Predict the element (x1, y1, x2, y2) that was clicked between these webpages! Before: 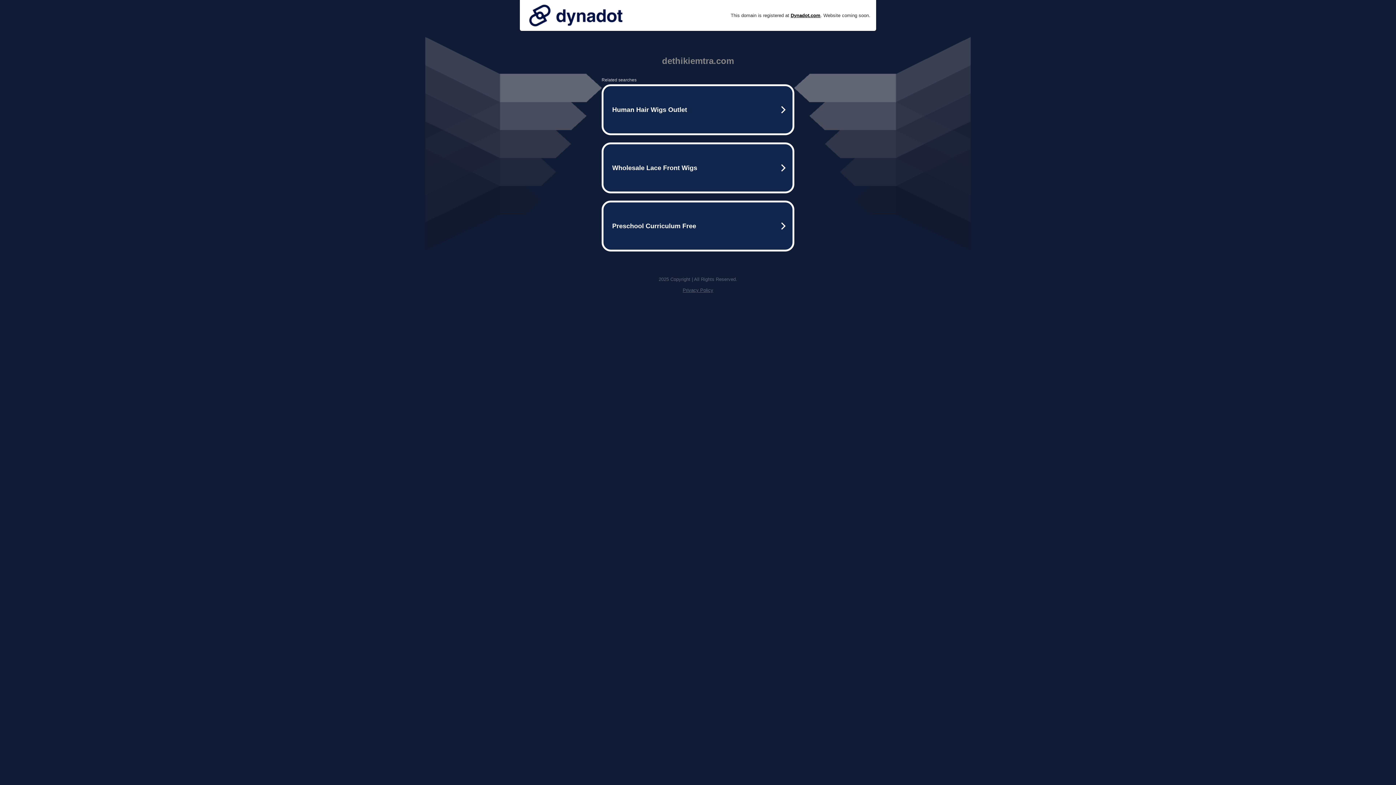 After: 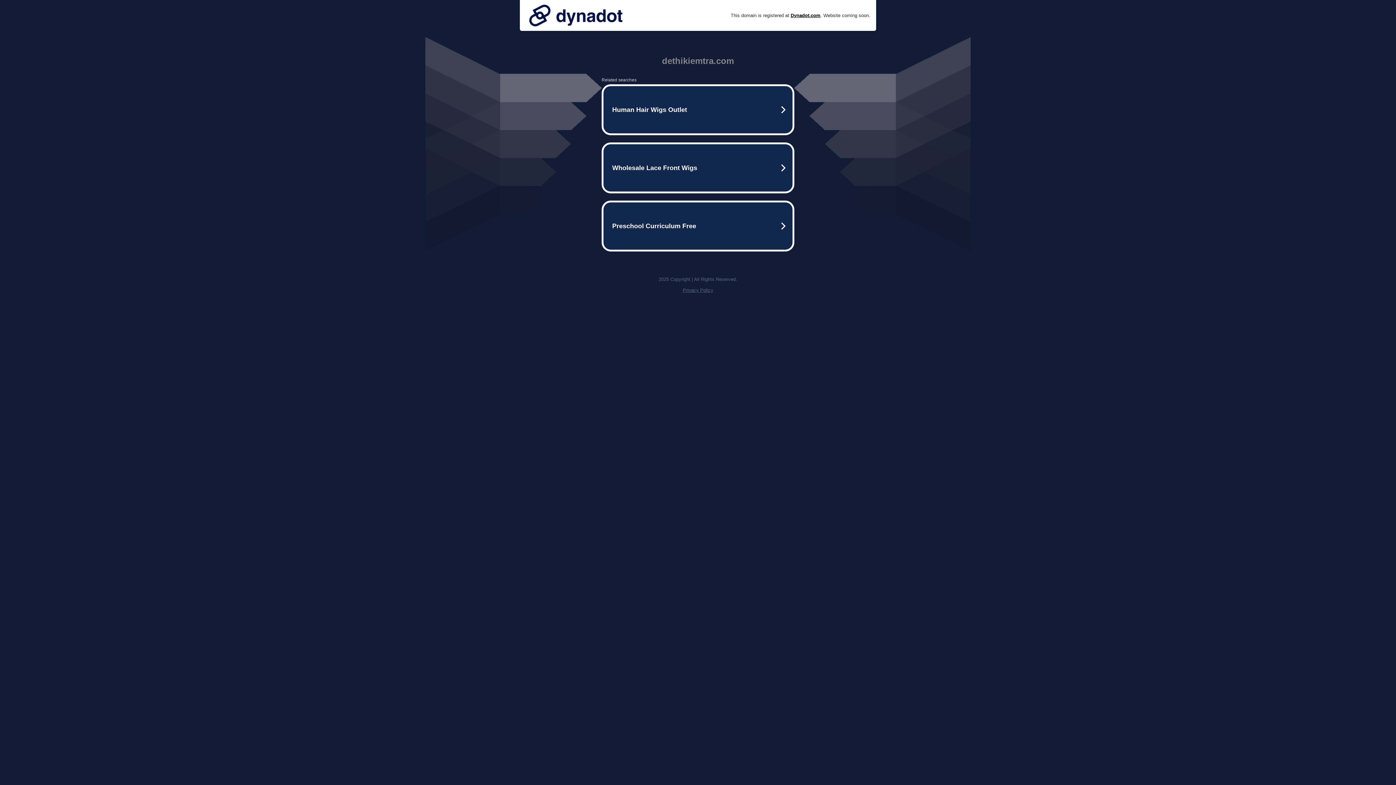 Action: bbox: (525, 0, 626, 30)